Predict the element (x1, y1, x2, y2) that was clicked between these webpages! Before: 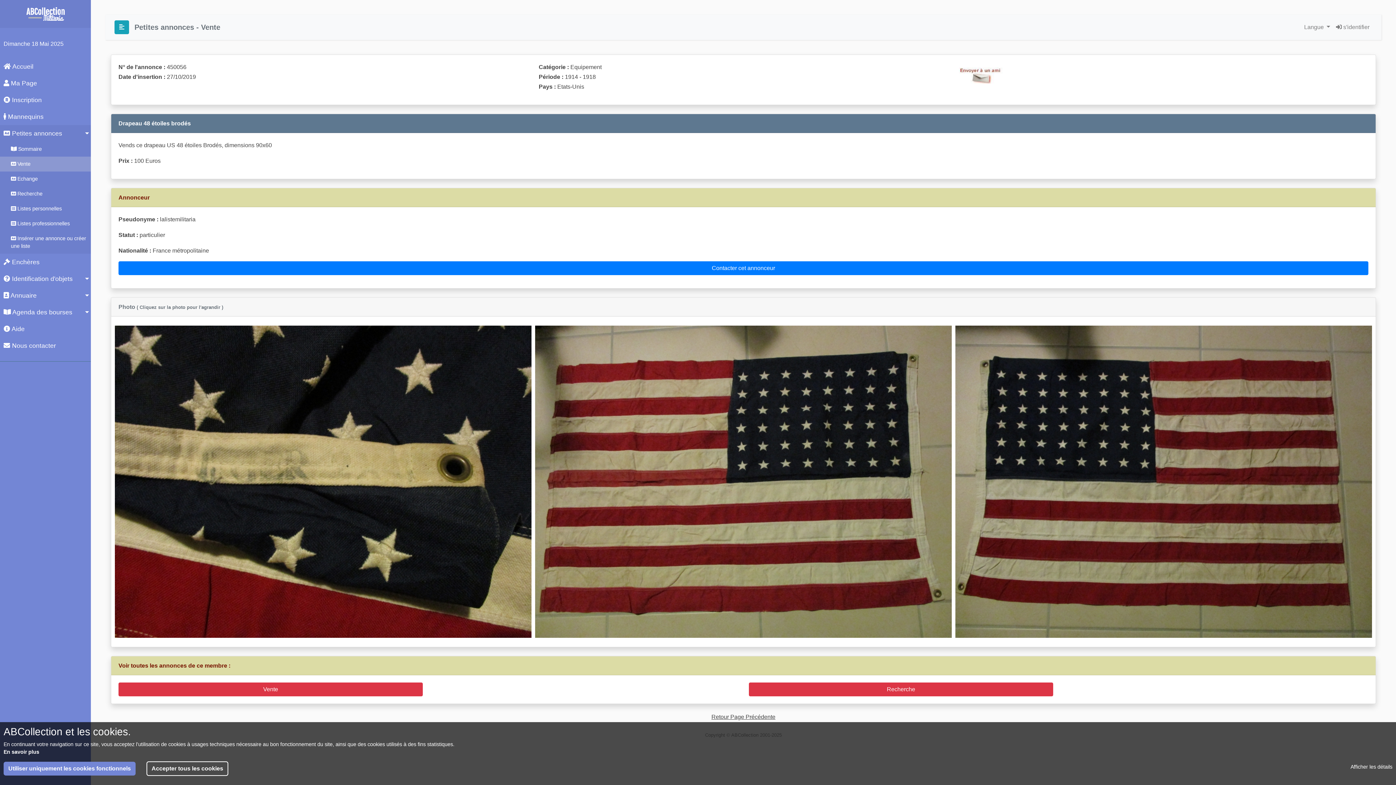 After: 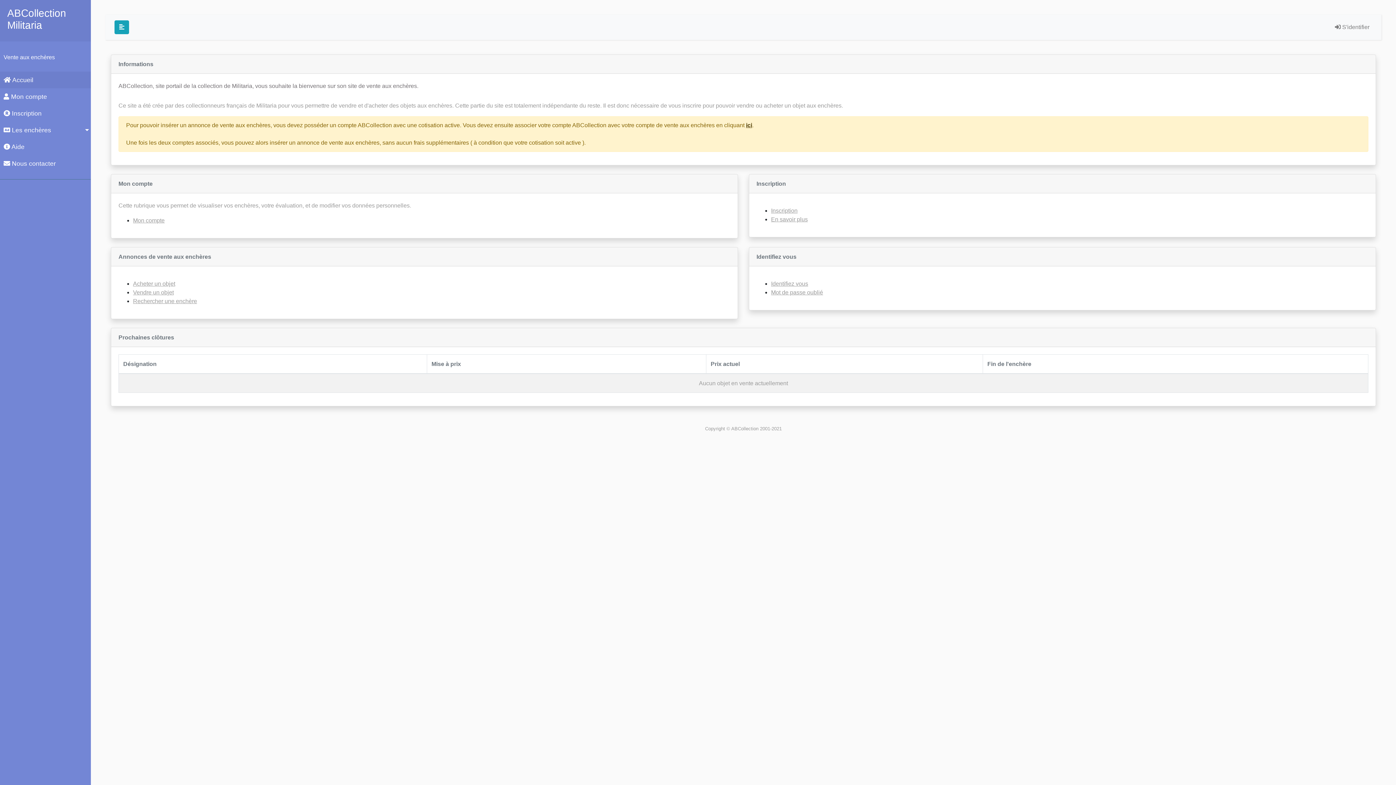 Action: label:  Enchères bbox: (0, 253, 90, 270)